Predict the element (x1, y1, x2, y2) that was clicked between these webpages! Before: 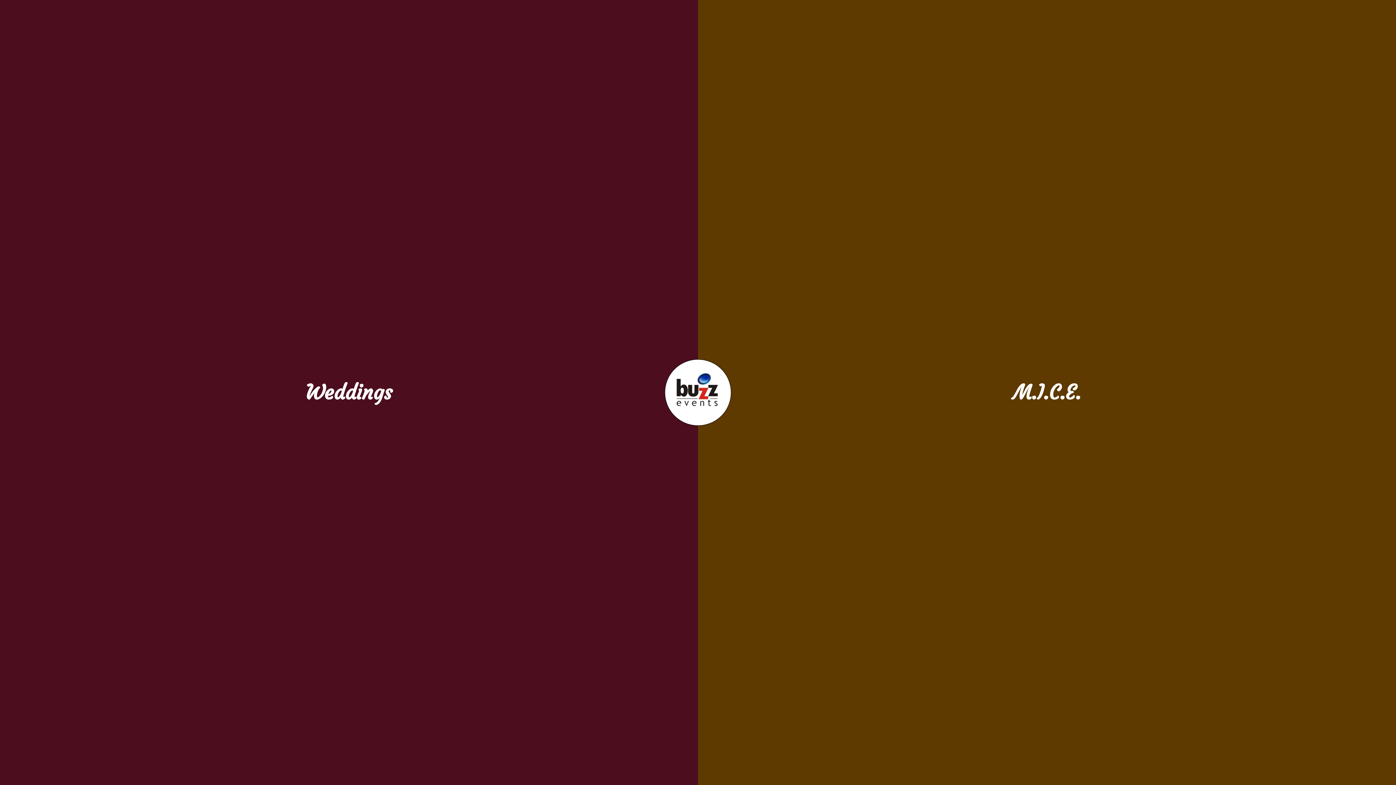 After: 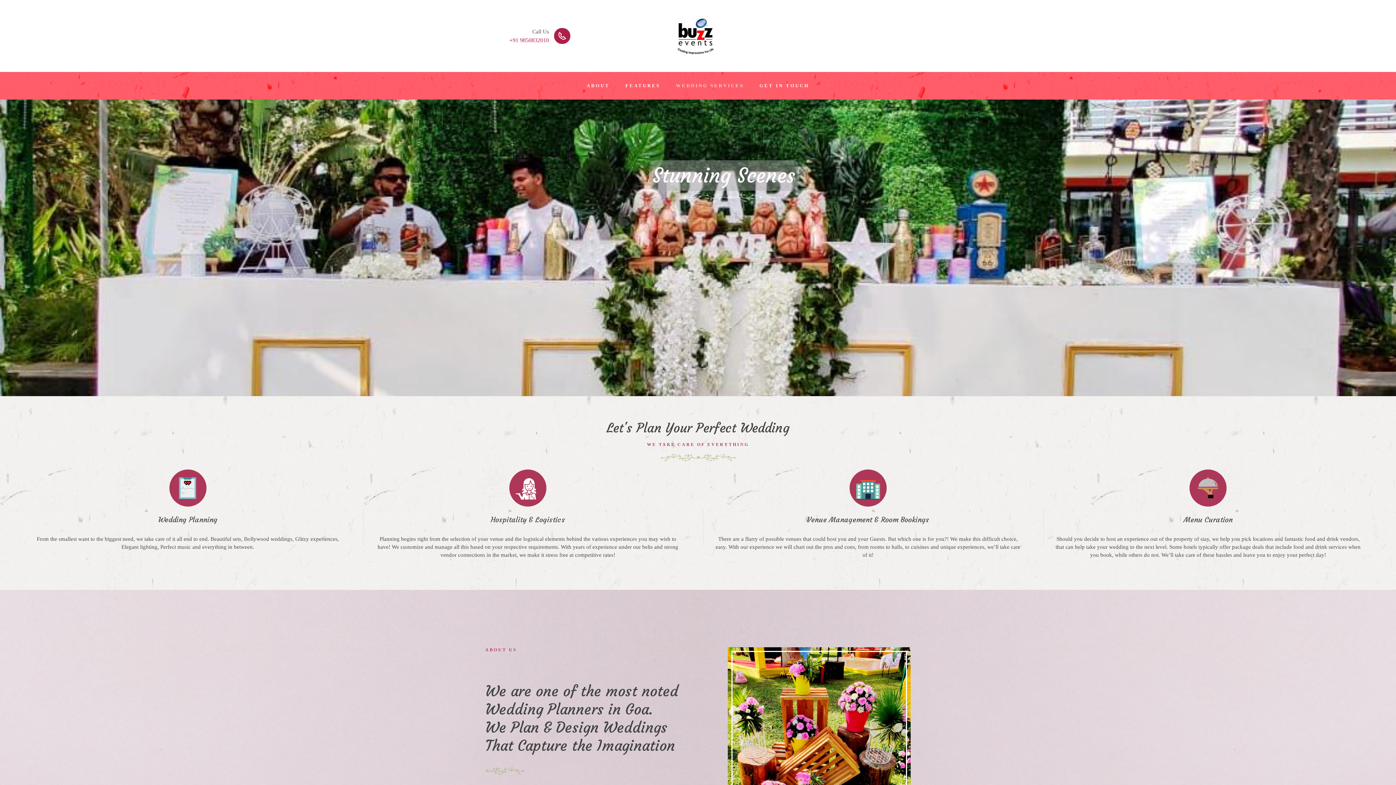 Action: bbox: (0, 0, 698, 785)